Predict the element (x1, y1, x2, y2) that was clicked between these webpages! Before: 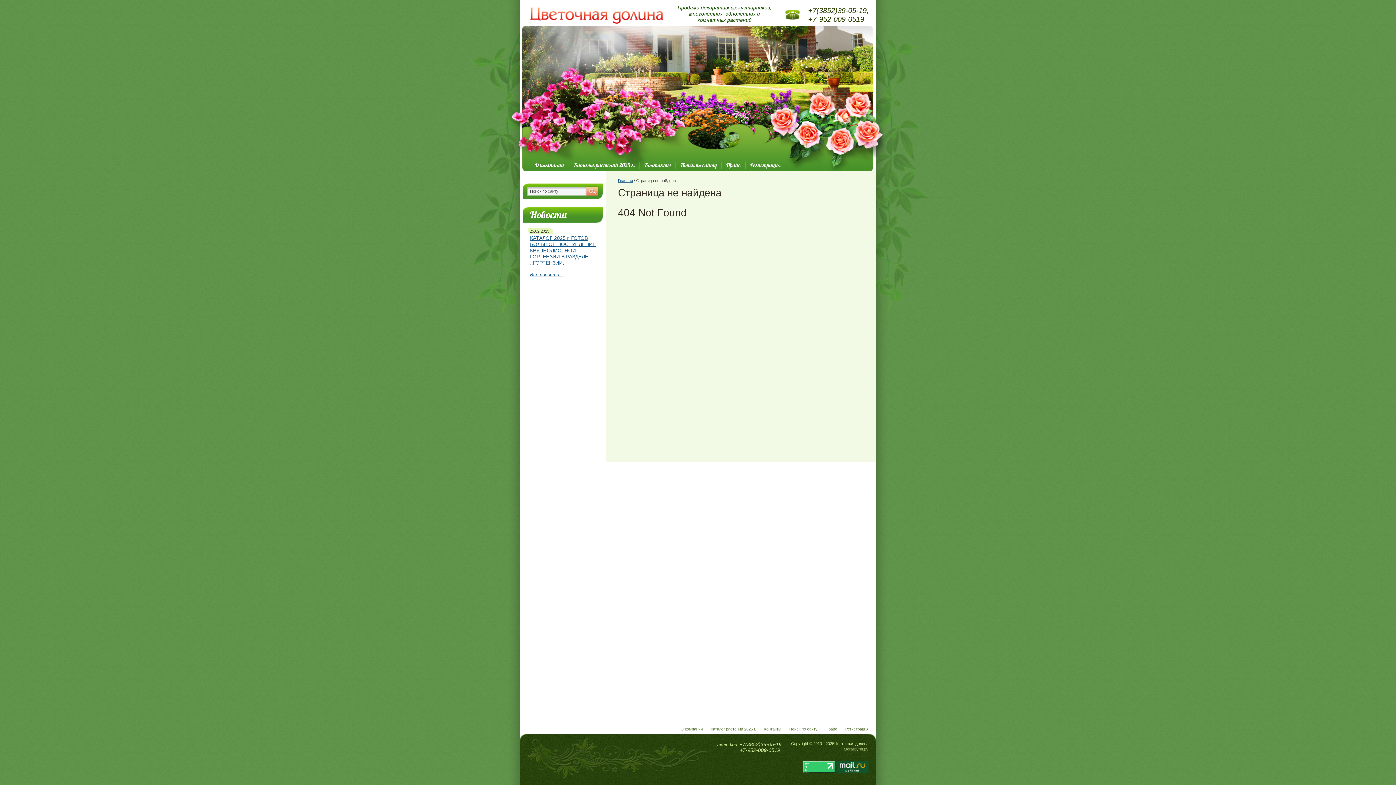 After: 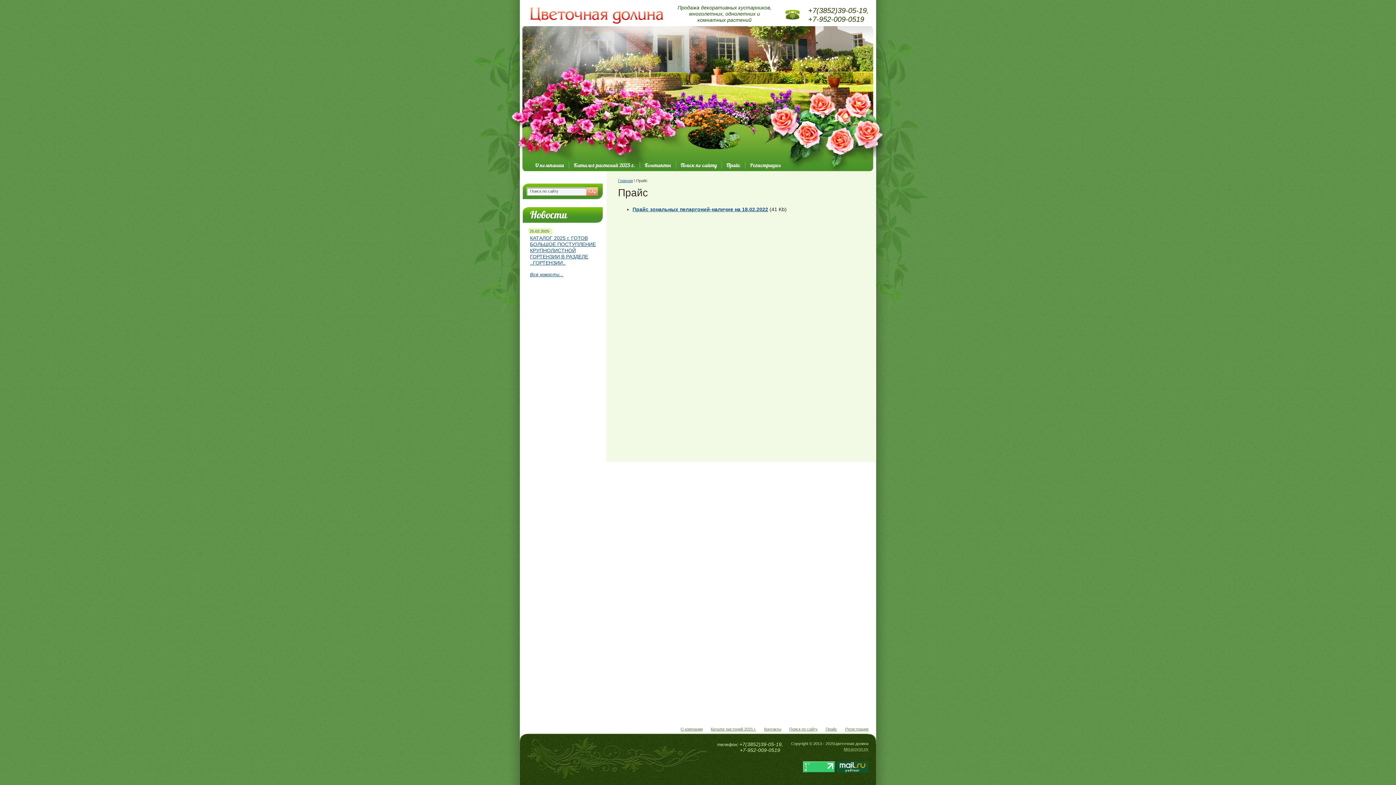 Action: label: Прайс bbox: (722, 159, 744, 171)